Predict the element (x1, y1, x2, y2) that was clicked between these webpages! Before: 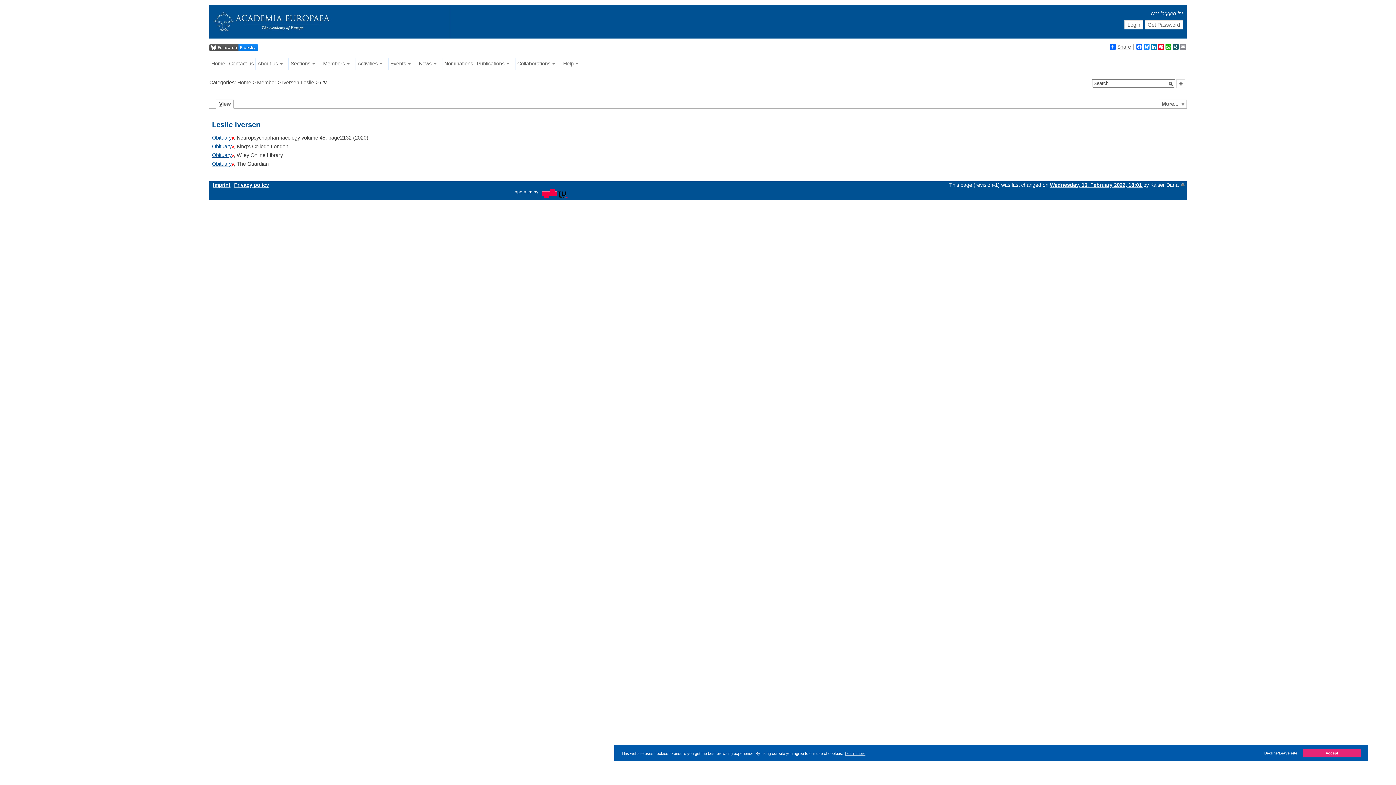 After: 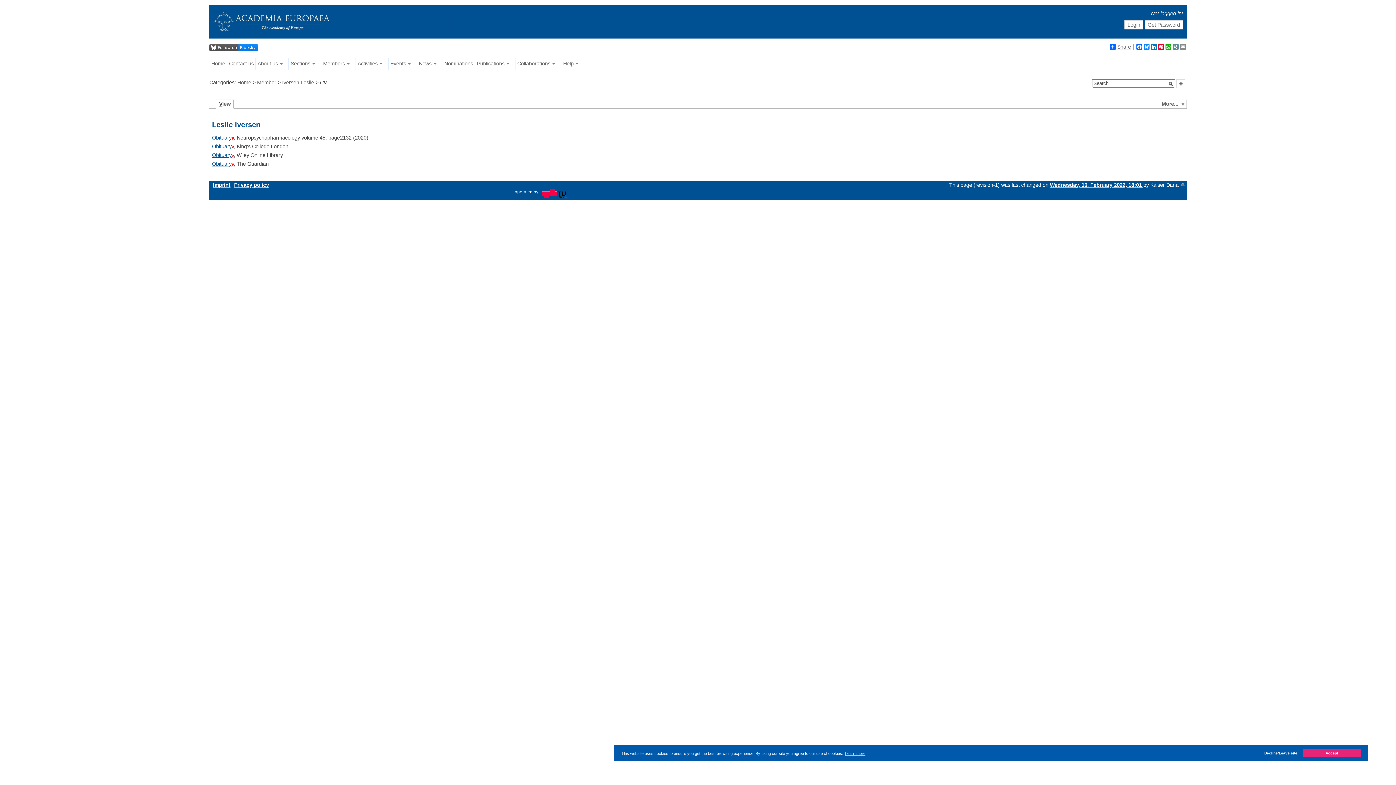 Action: label: XING bbox: (1172, 43, 1179, 49)